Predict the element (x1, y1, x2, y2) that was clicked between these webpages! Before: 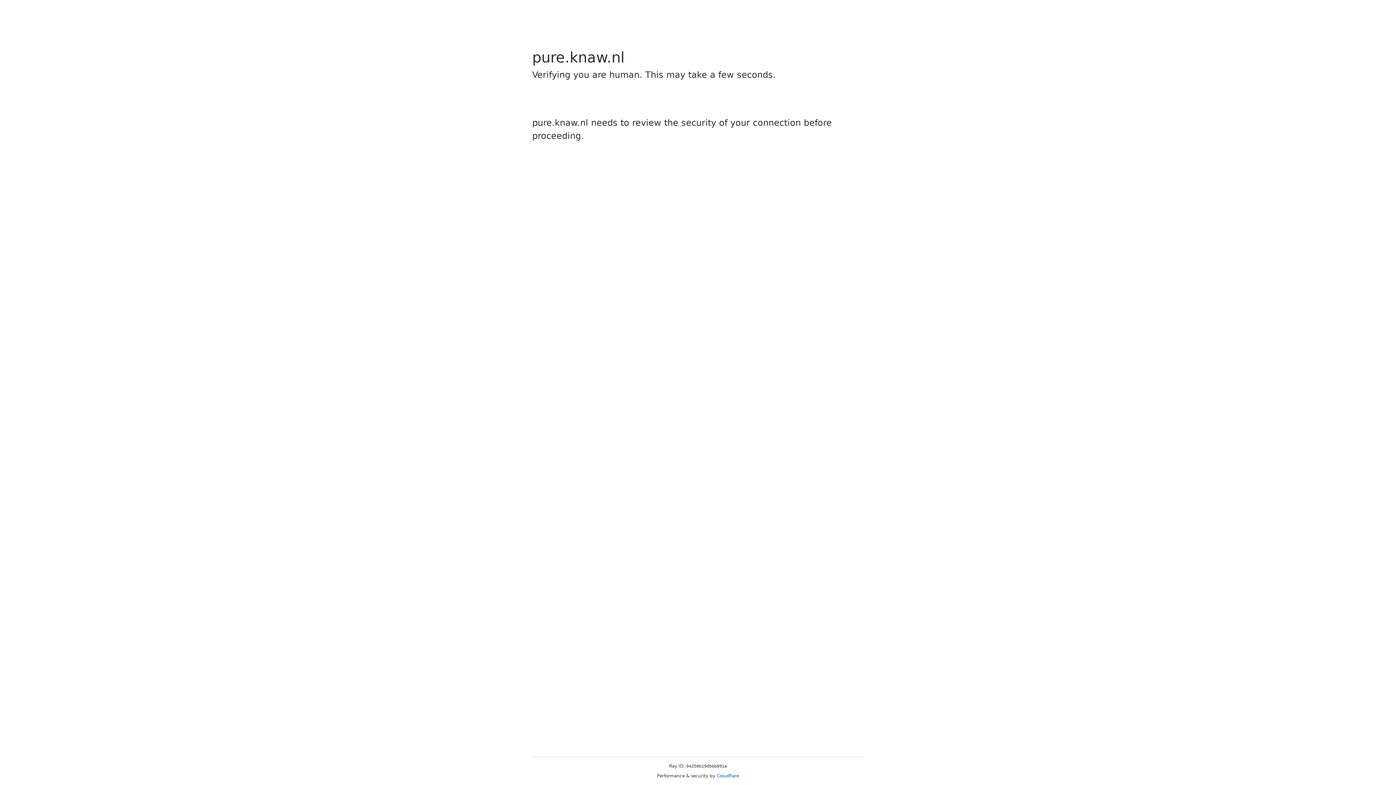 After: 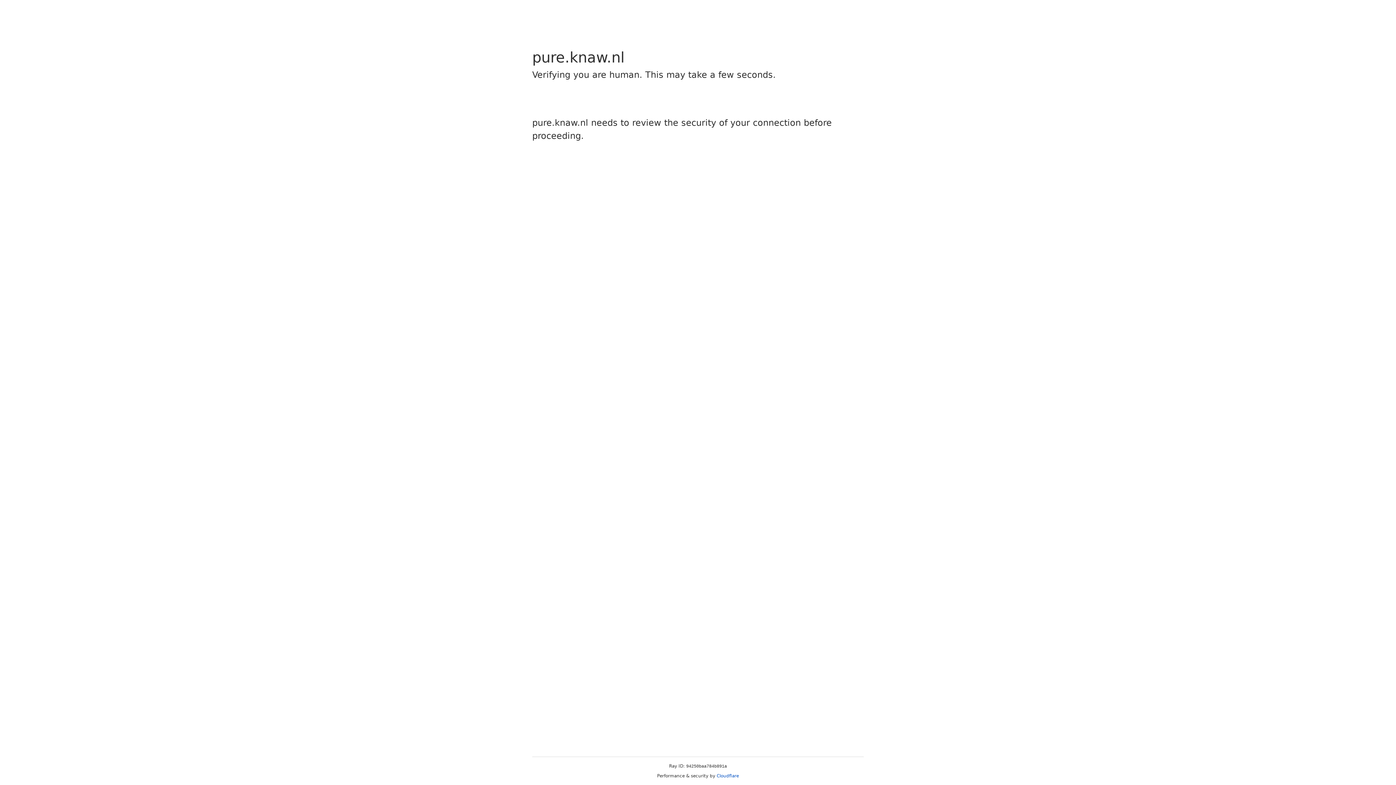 Action: bbox: (716, 773, 739, 778) label: Cloudflare